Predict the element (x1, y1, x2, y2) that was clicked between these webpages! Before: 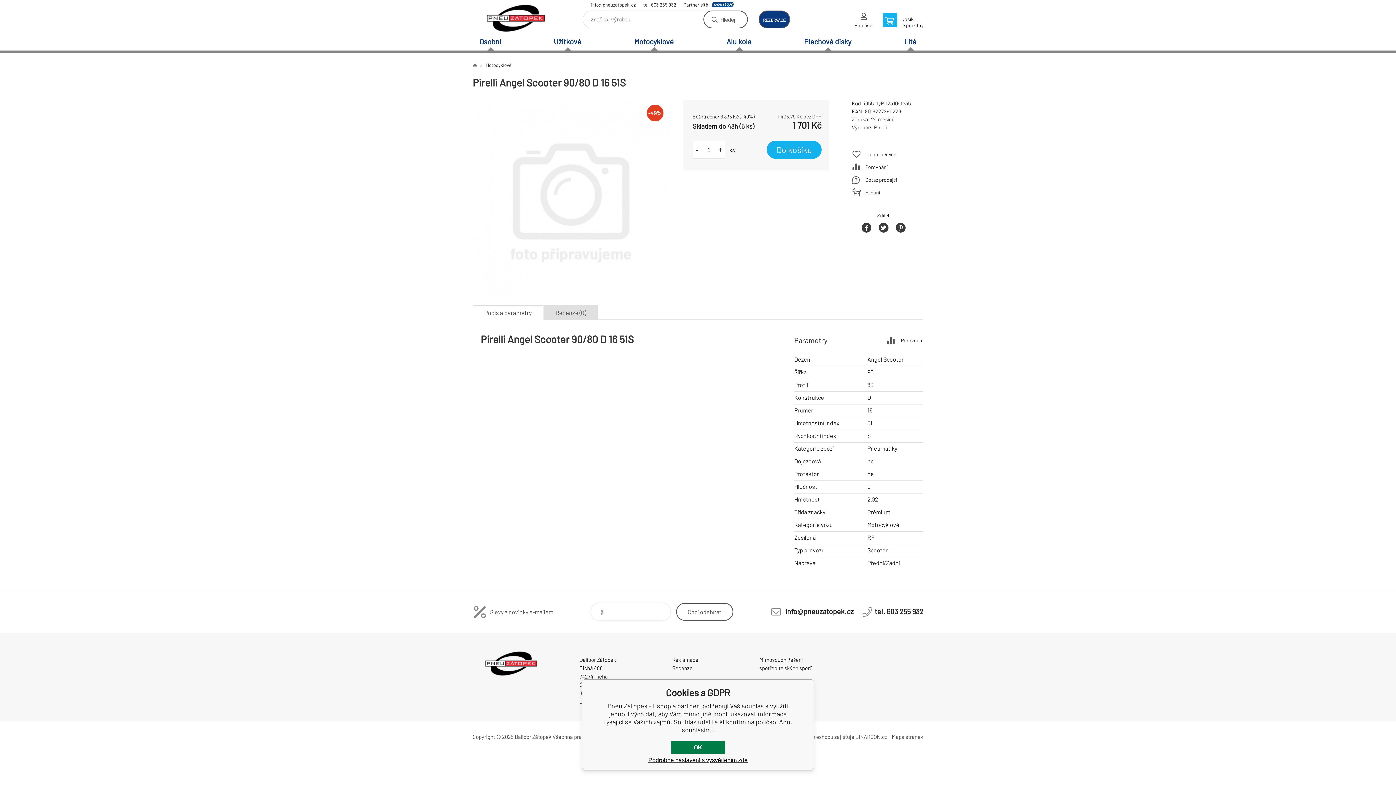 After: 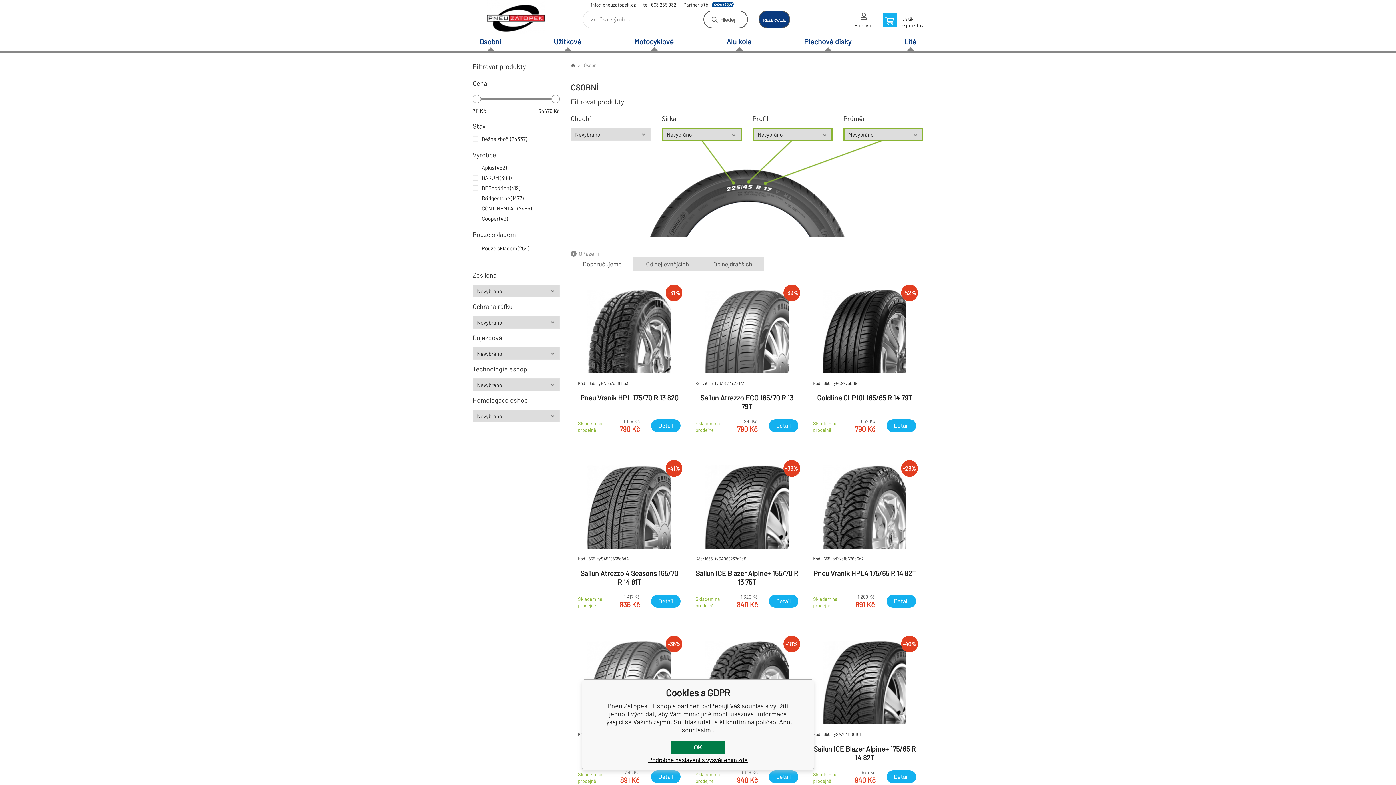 Action: label: Osobní bbox: (472, 33, 508, 50)